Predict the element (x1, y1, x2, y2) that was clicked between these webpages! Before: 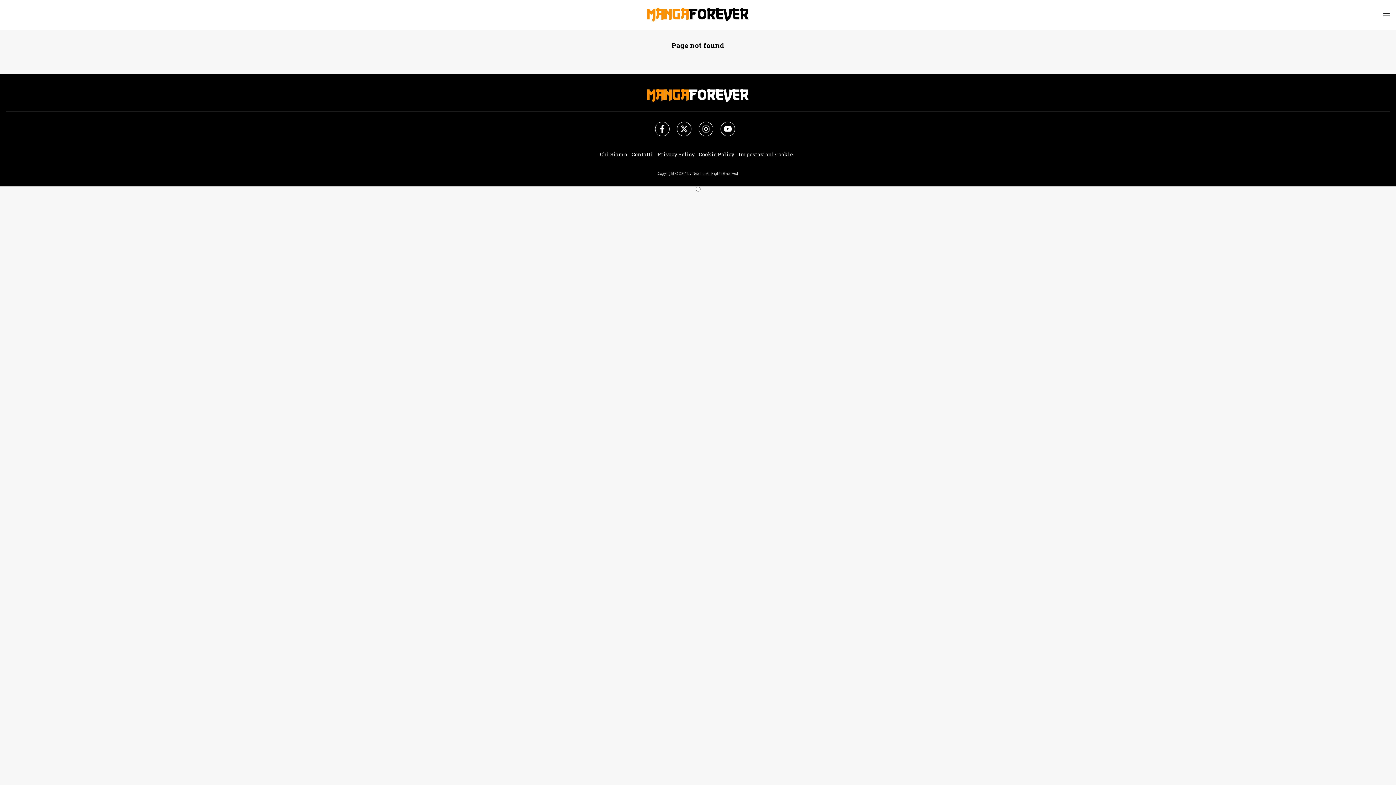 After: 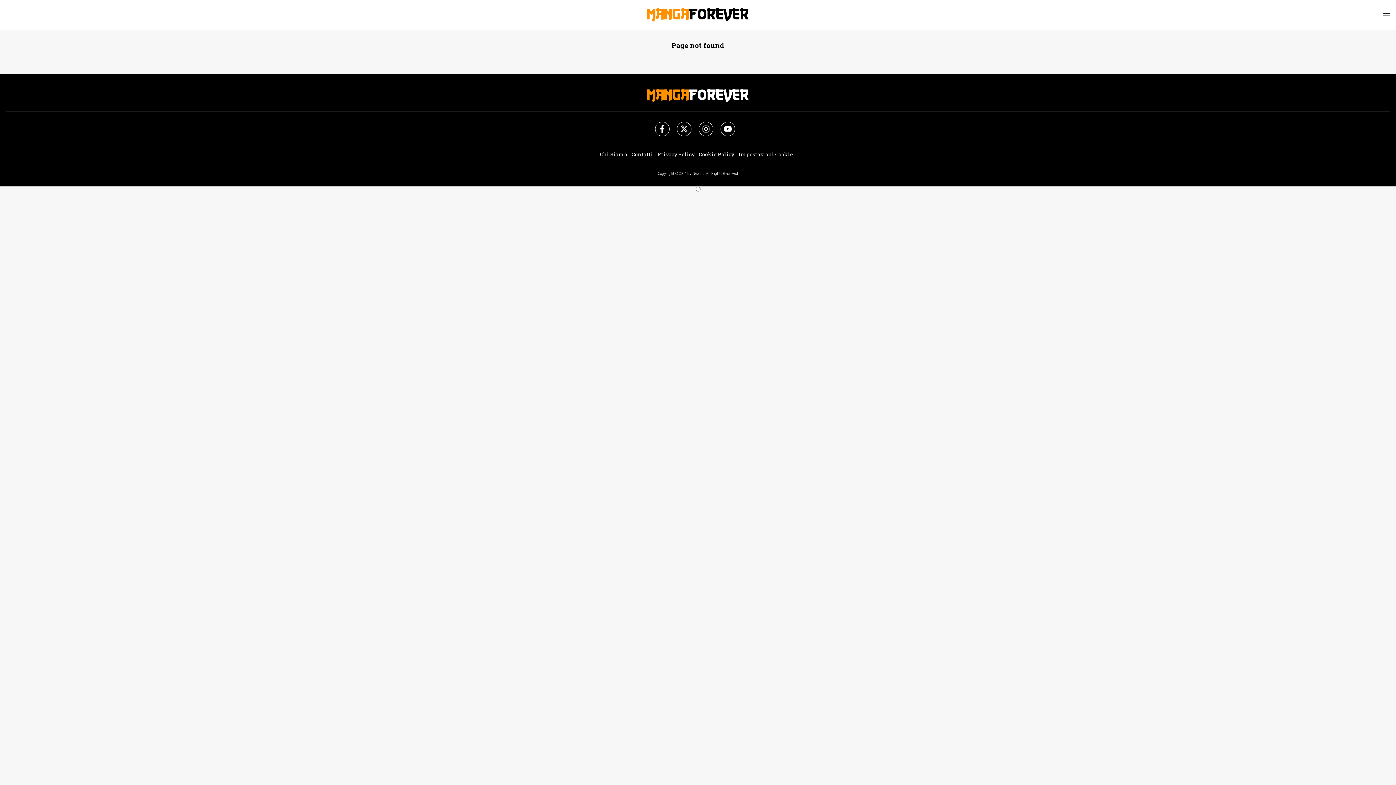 Action: bbox: (655, 121, 661, 127)